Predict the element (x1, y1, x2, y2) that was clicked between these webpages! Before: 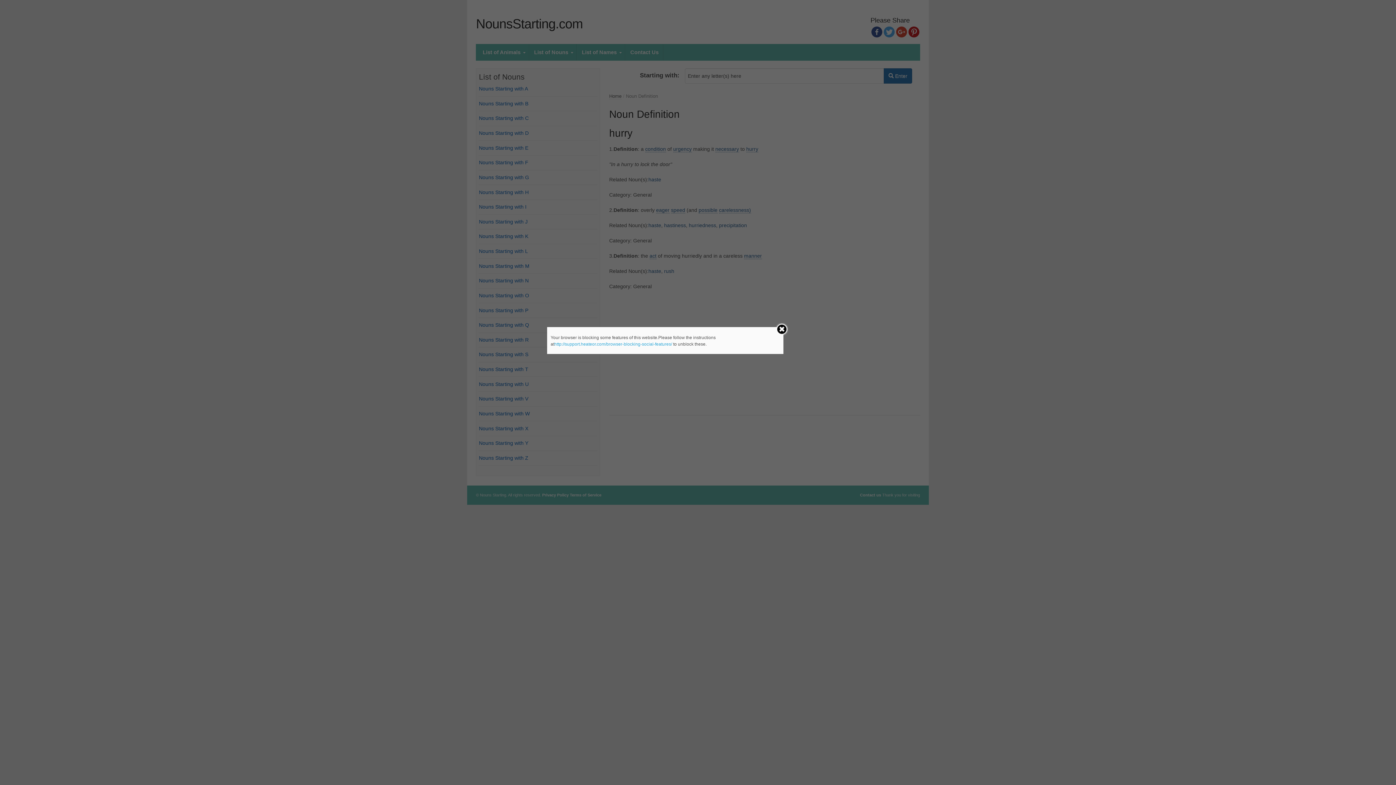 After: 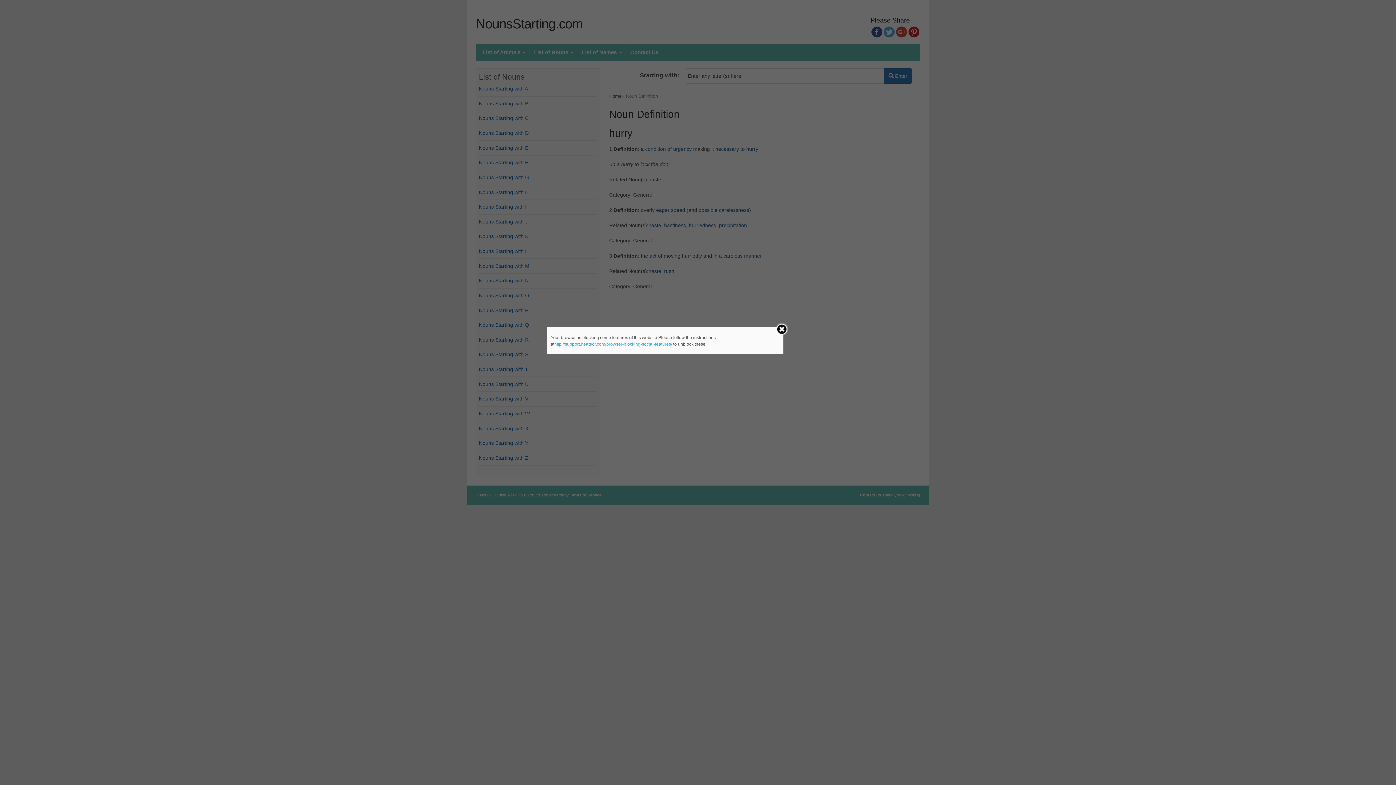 Action: bbox: (554, 341, 672, 346) label: http://support.heateor.com/browser-blocking-social-features/